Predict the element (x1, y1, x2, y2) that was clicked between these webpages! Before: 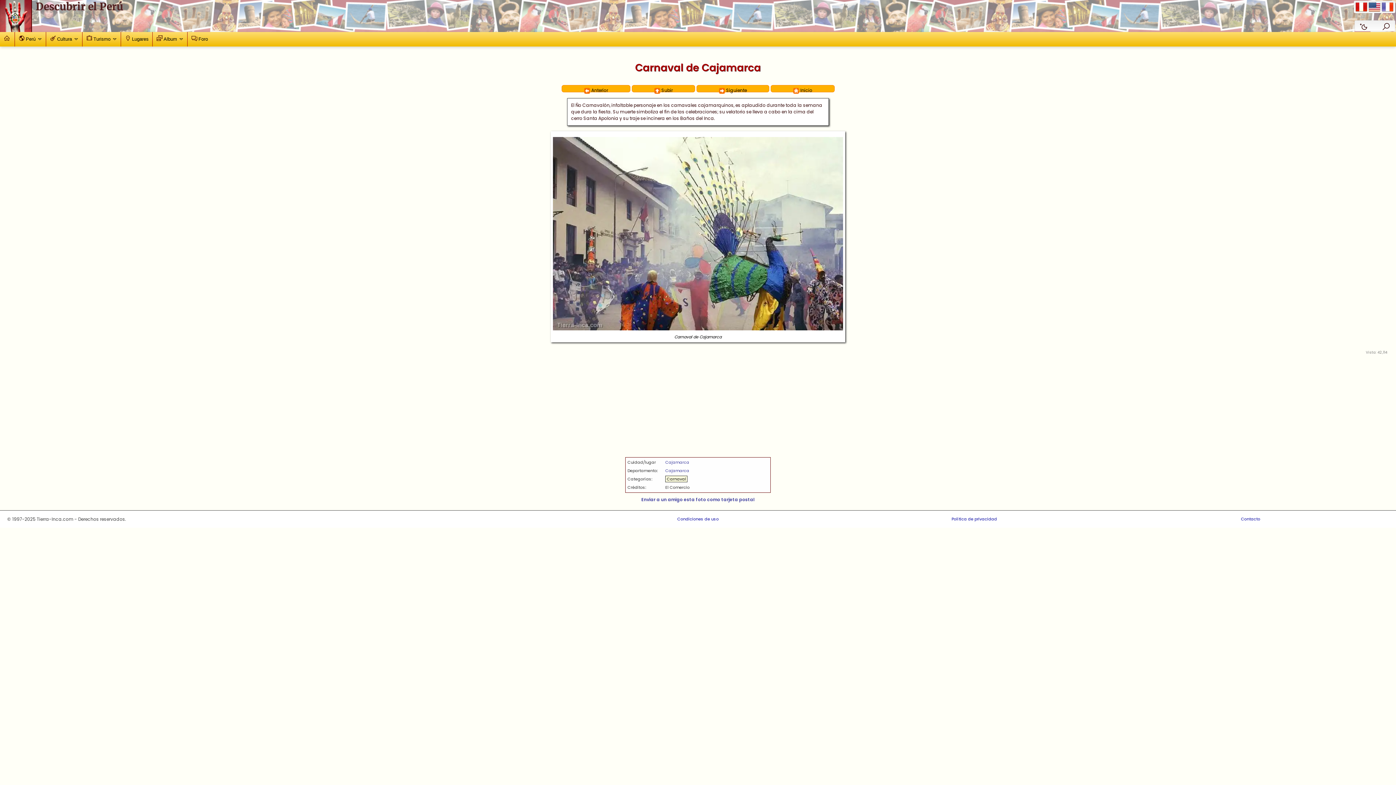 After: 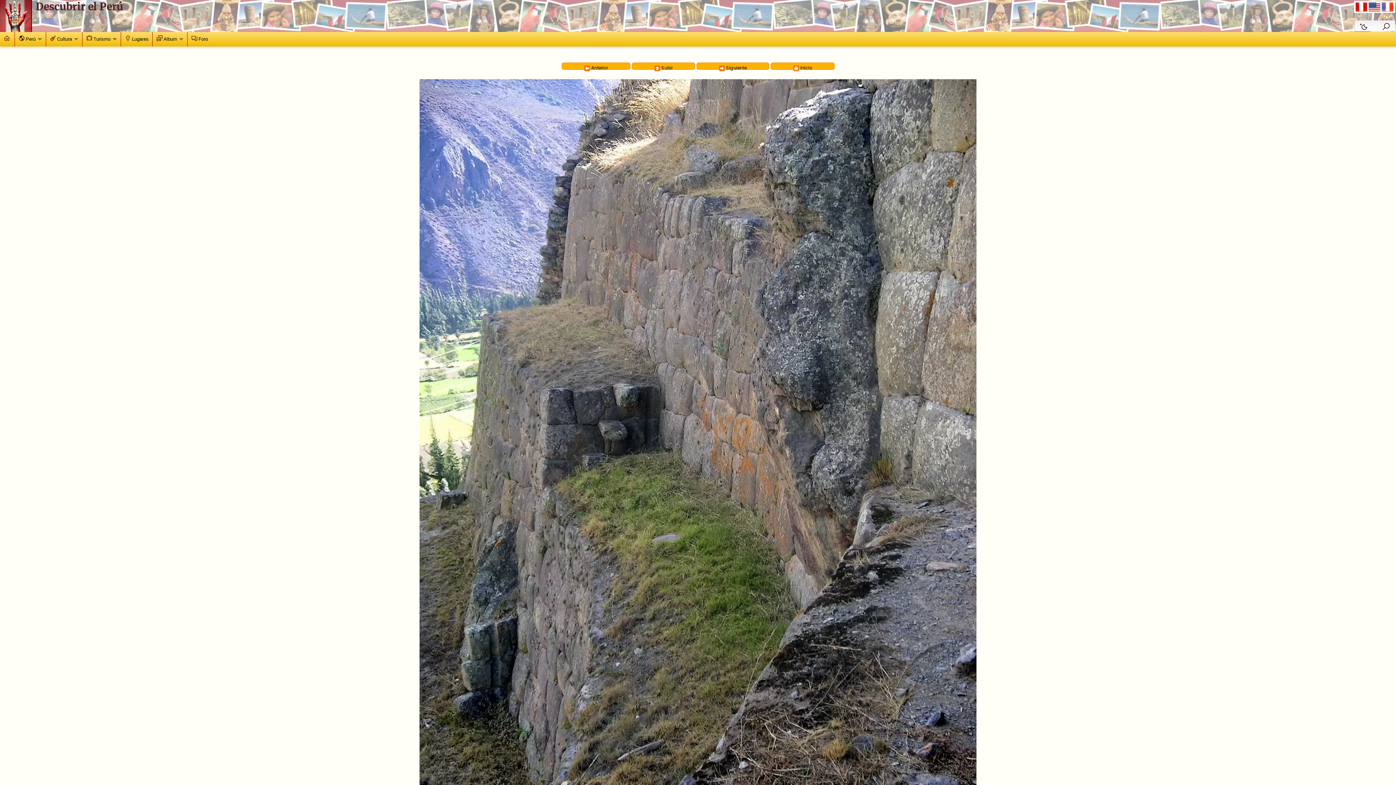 Action: label:  Siguiente bbox: (696, 85, 769, 92)